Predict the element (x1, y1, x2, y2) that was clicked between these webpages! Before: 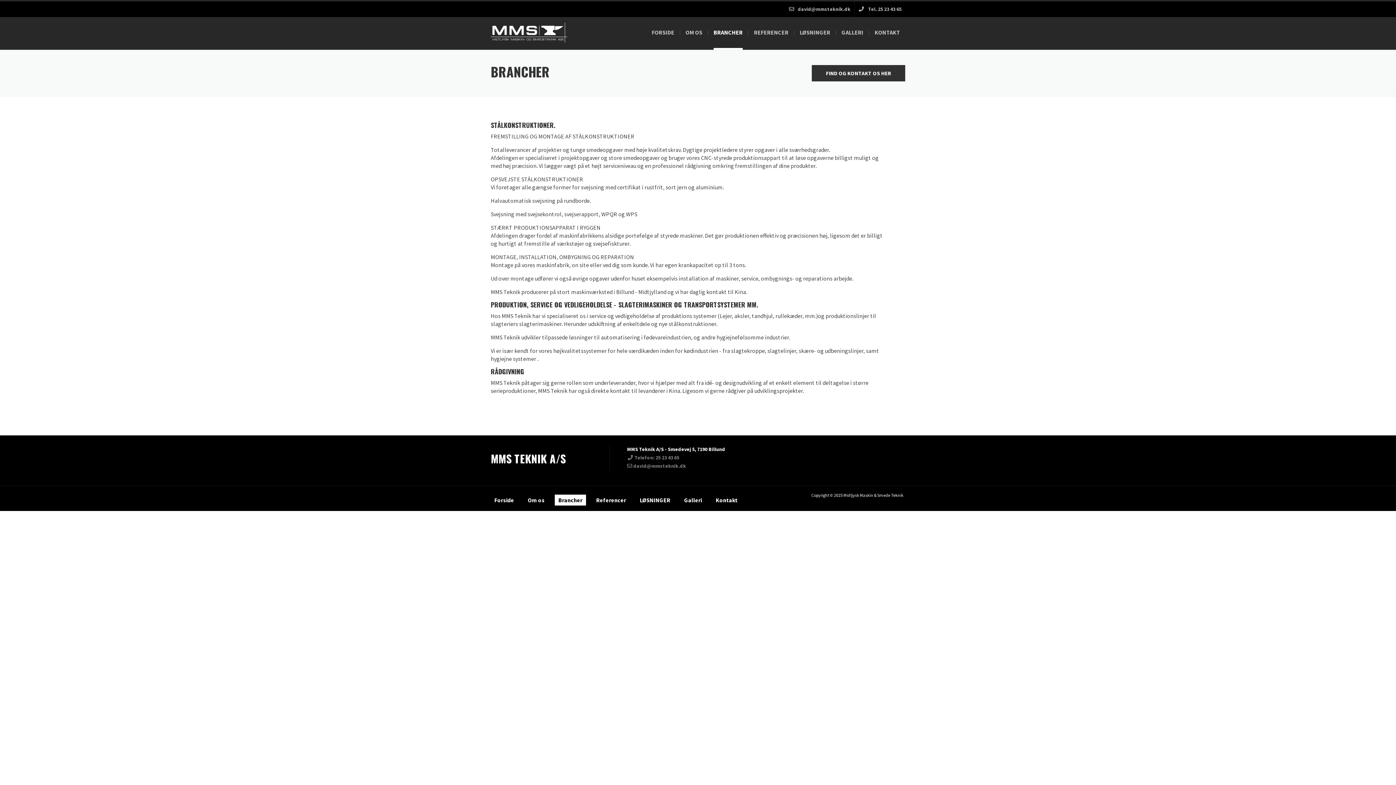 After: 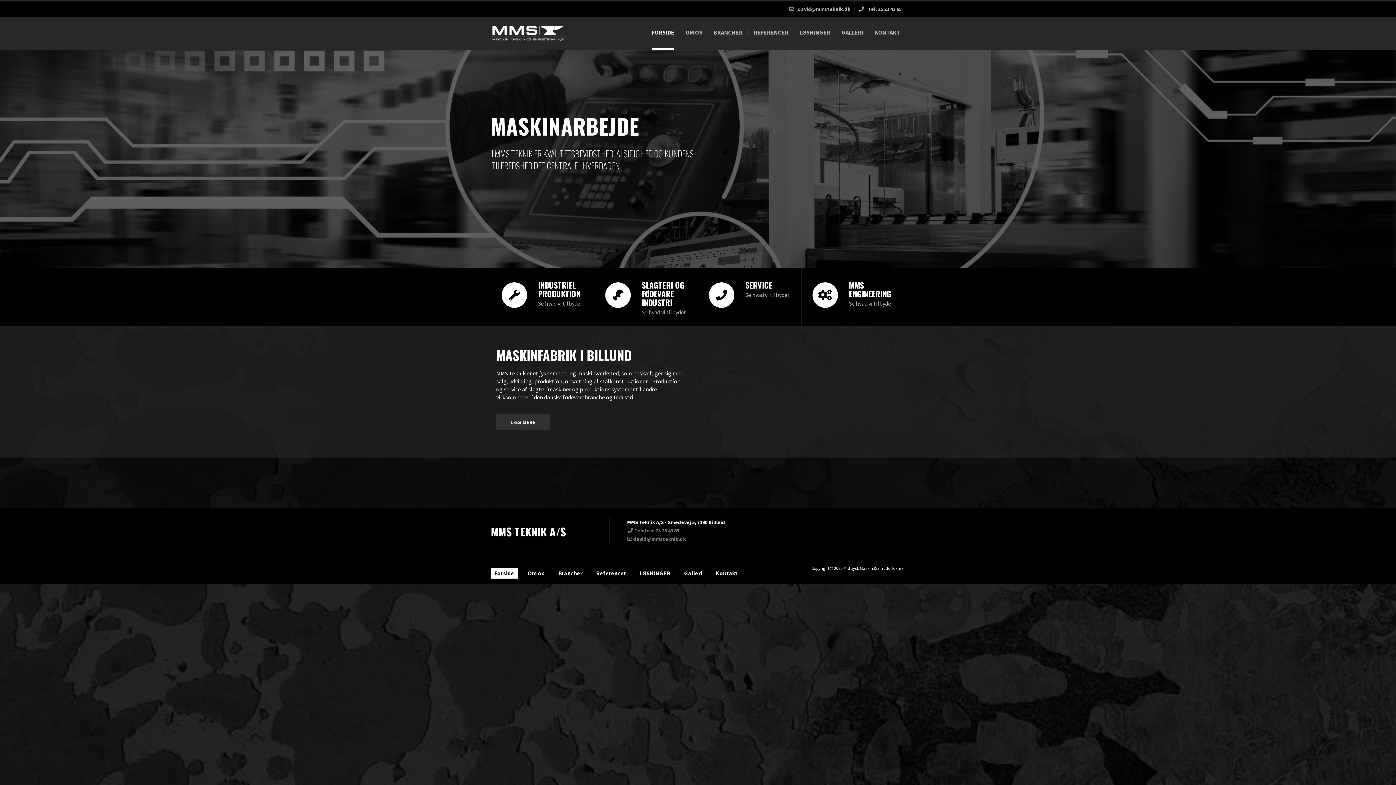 Action: bbox: (490, 25, 567, 32)